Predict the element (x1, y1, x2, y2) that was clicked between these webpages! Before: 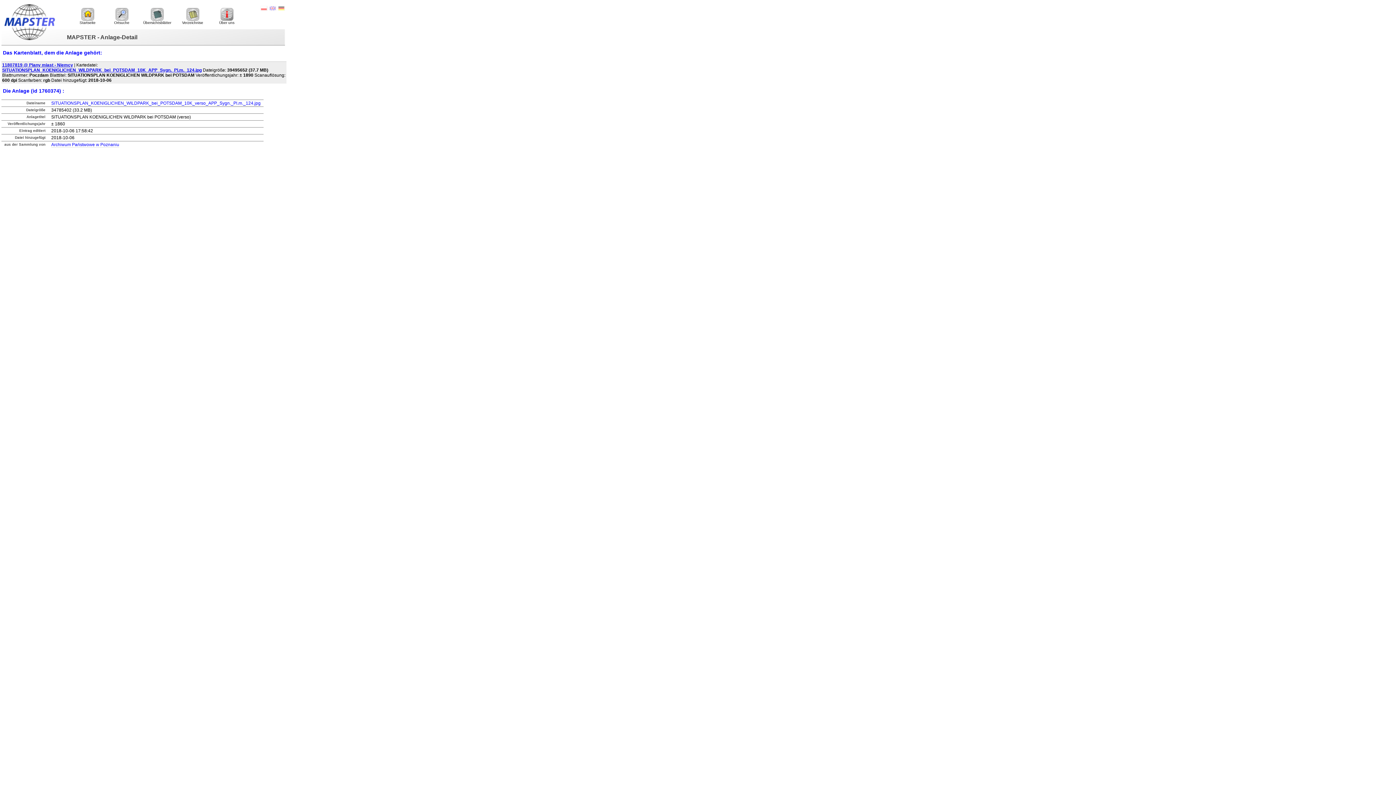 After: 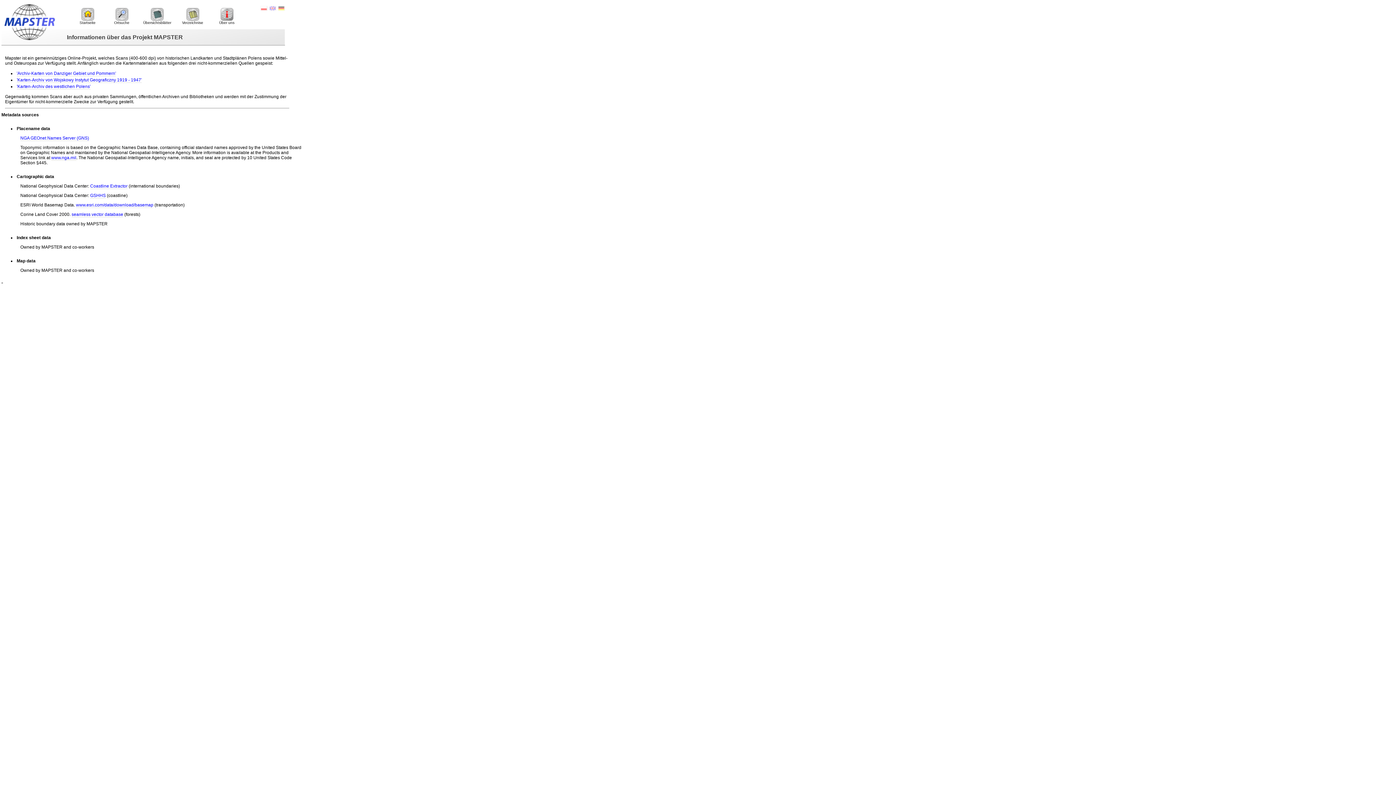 Action: label: 
Über uns bbox: (209, 7, 244, 25)